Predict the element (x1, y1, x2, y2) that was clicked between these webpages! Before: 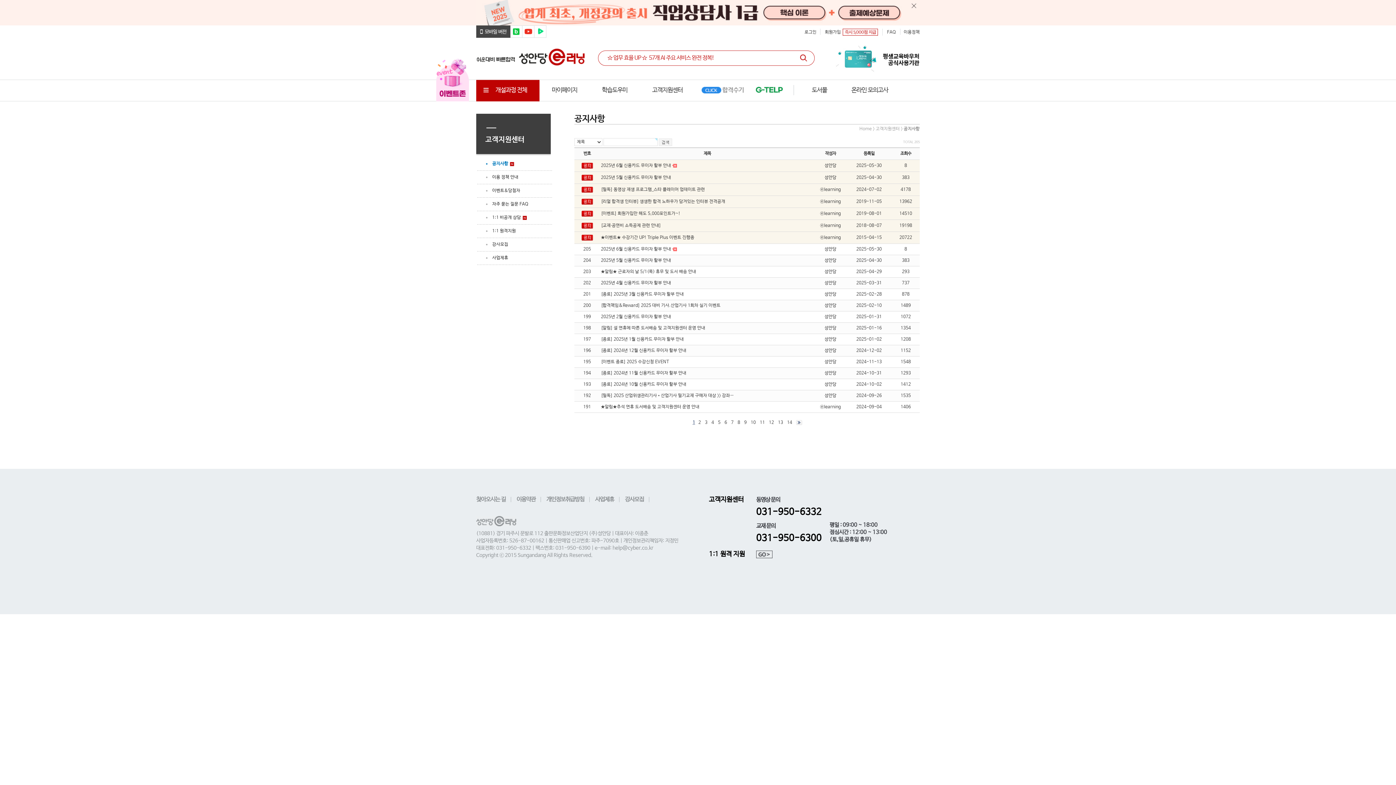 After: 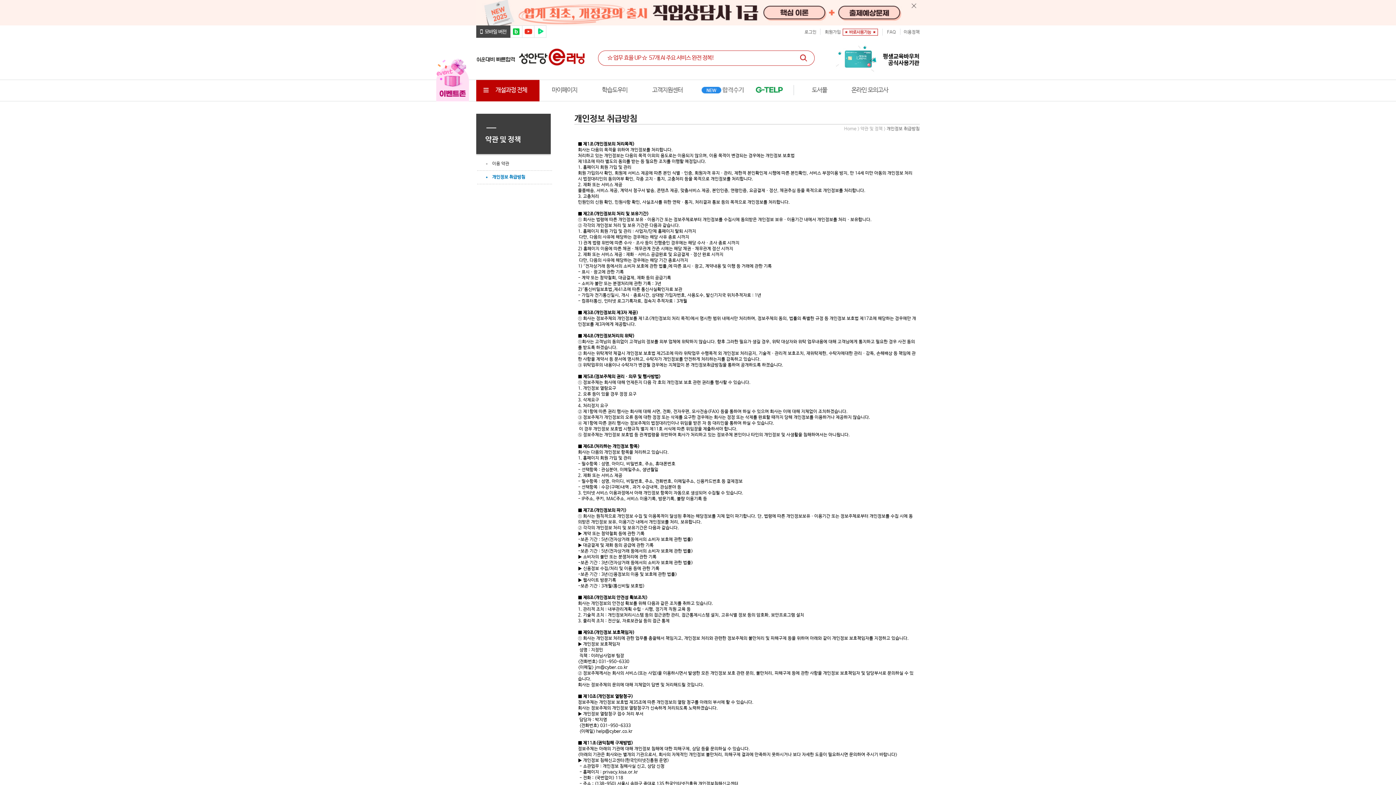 Action: bbox: (546, 496, 584, 503) label: 개인정보취급방침